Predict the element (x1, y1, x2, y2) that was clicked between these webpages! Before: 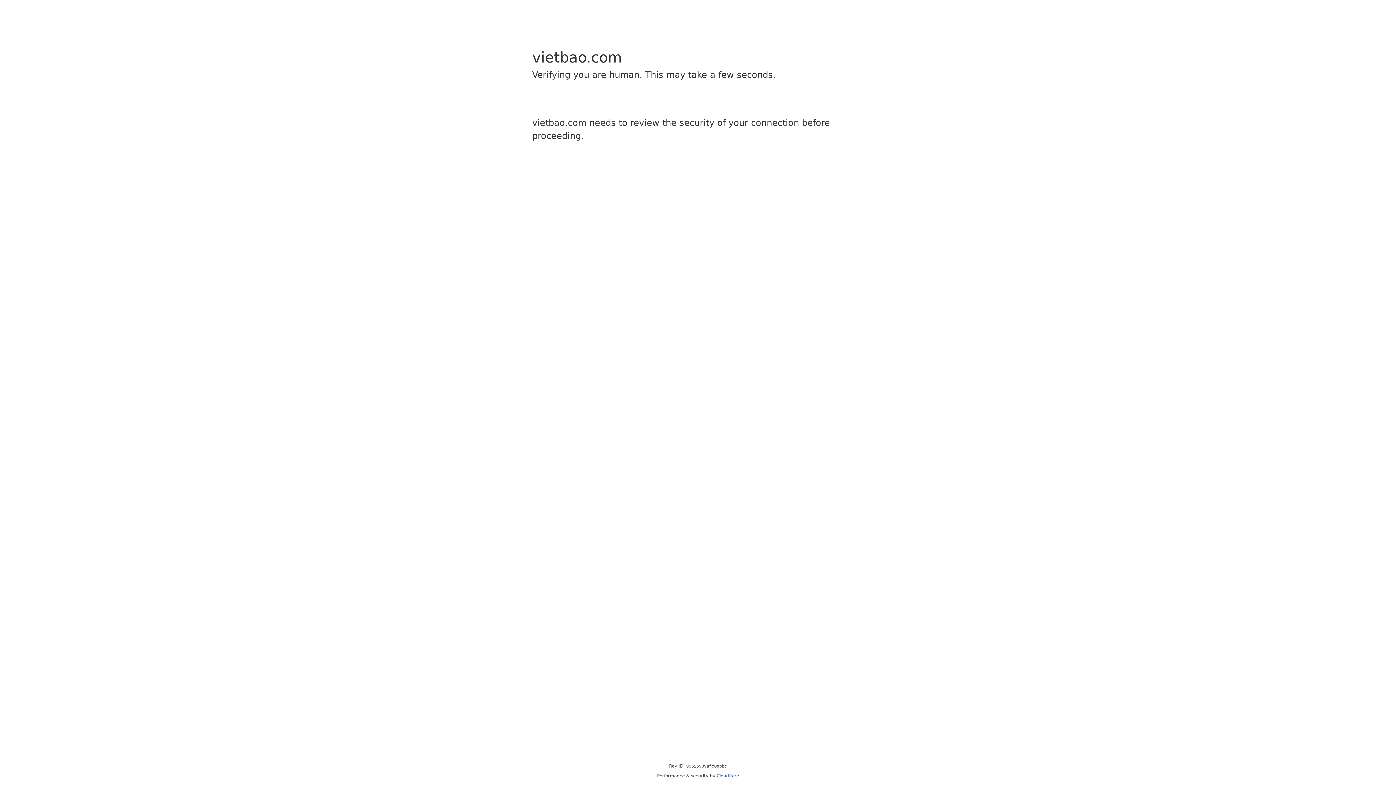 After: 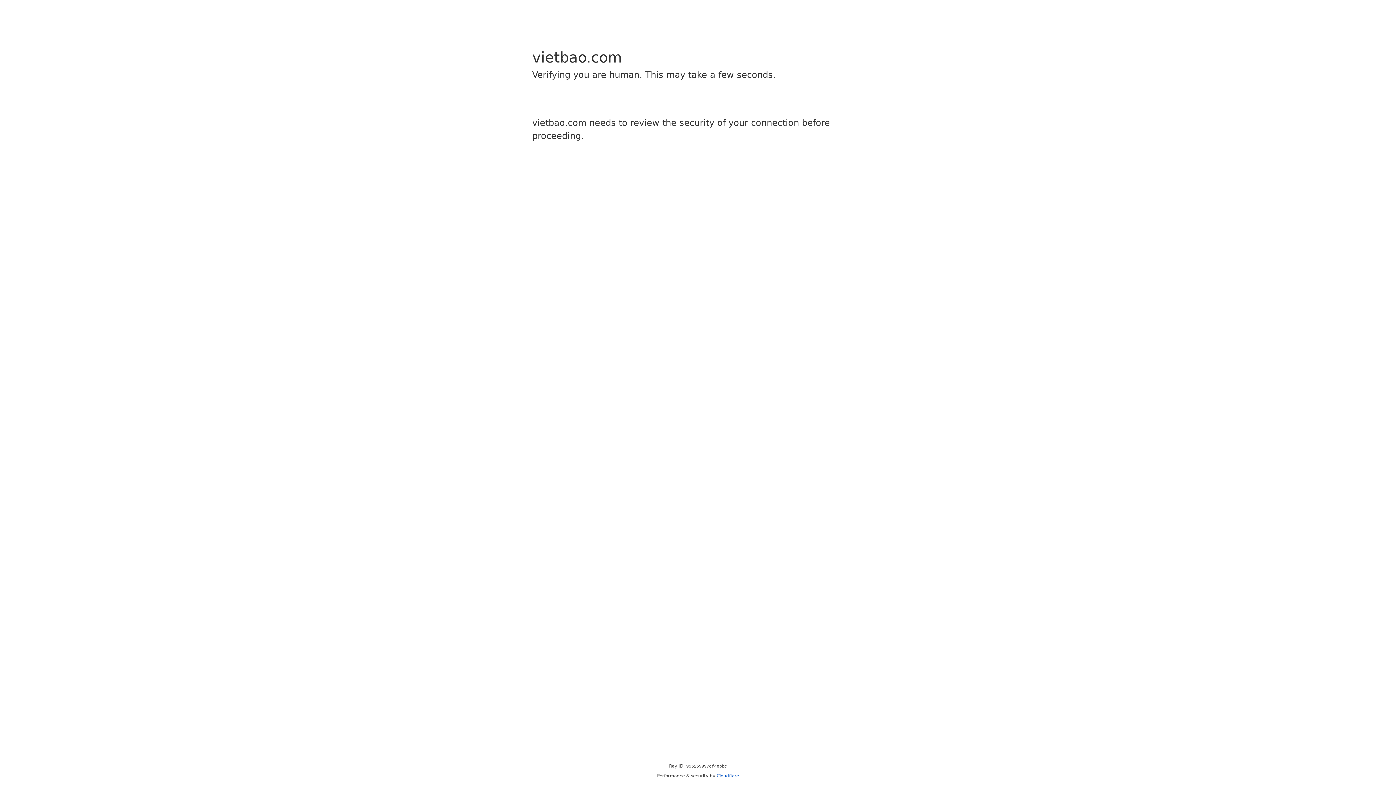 Action: label: Cloudflare bbox: (716, 773, 739, 778)